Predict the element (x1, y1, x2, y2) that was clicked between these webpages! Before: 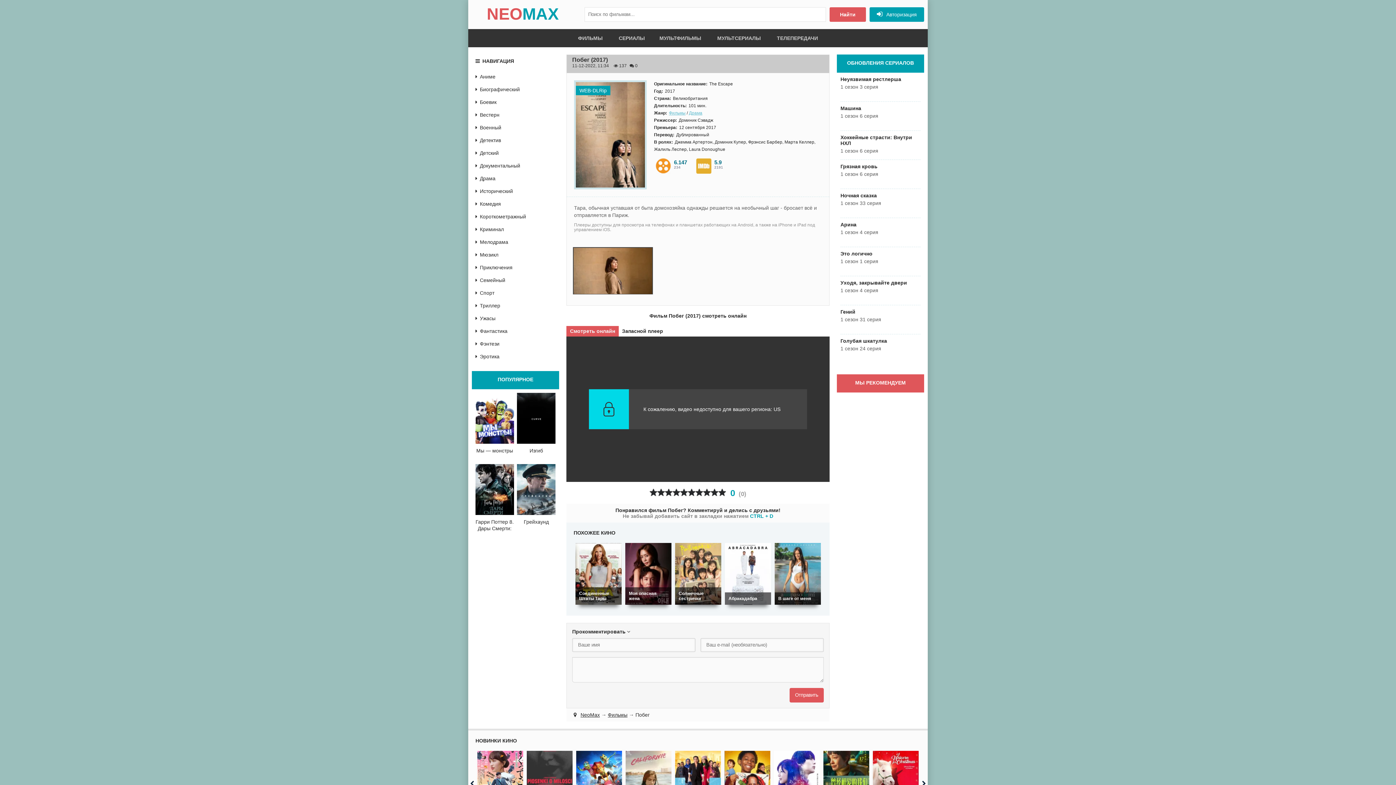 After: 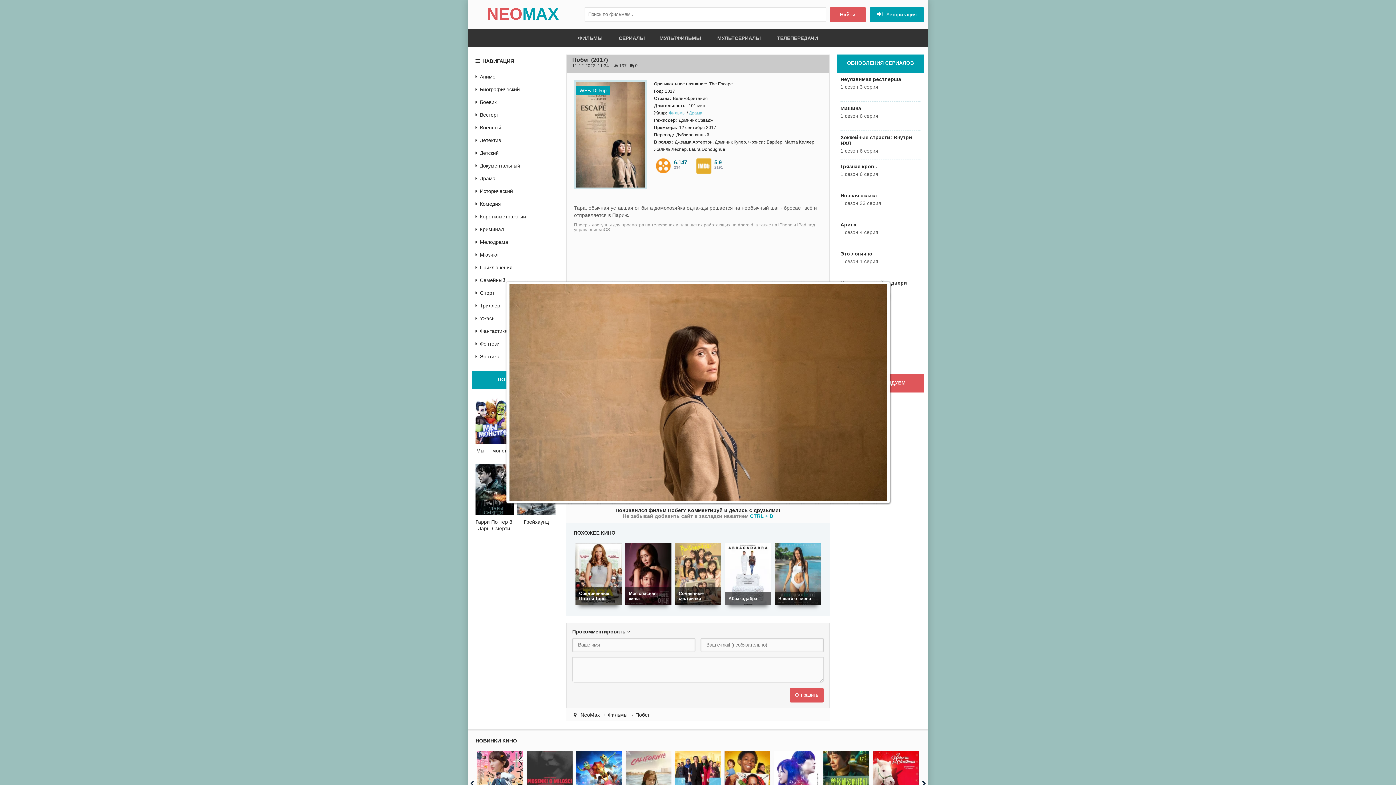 Action: bbox: (573, 247, 653, 294)